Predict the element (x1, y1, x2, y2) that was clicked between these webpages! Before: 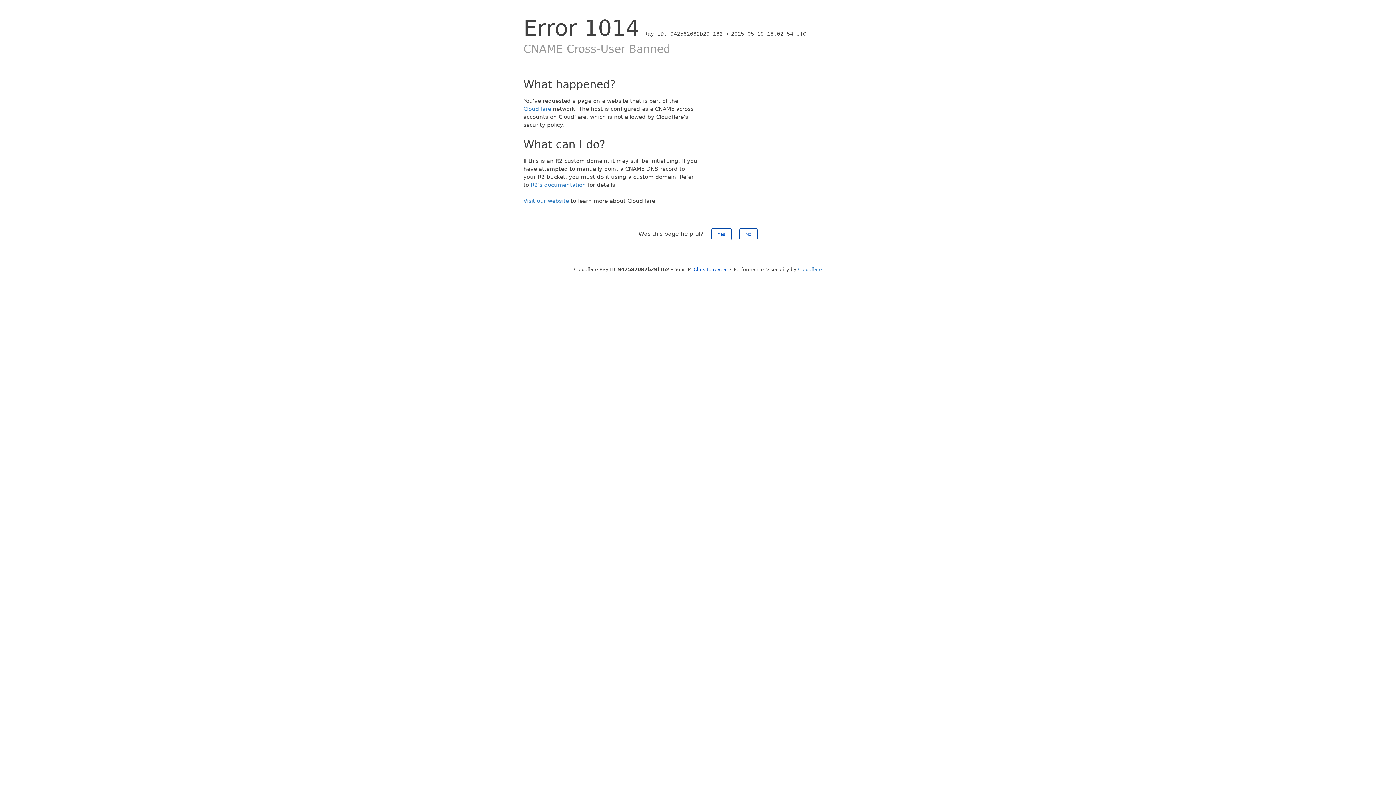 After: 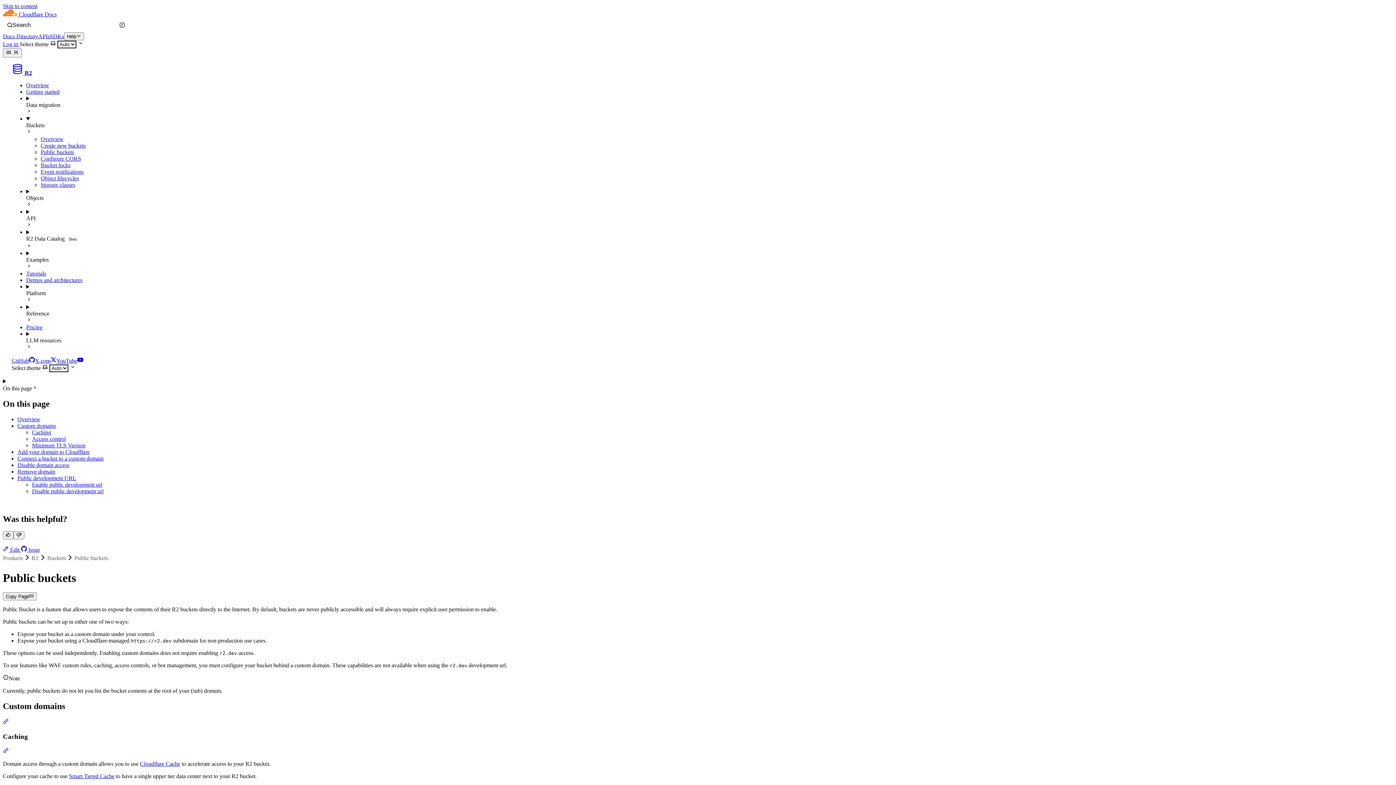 Action: bbox: (530, 181, 586, 188) label: R2's documentation